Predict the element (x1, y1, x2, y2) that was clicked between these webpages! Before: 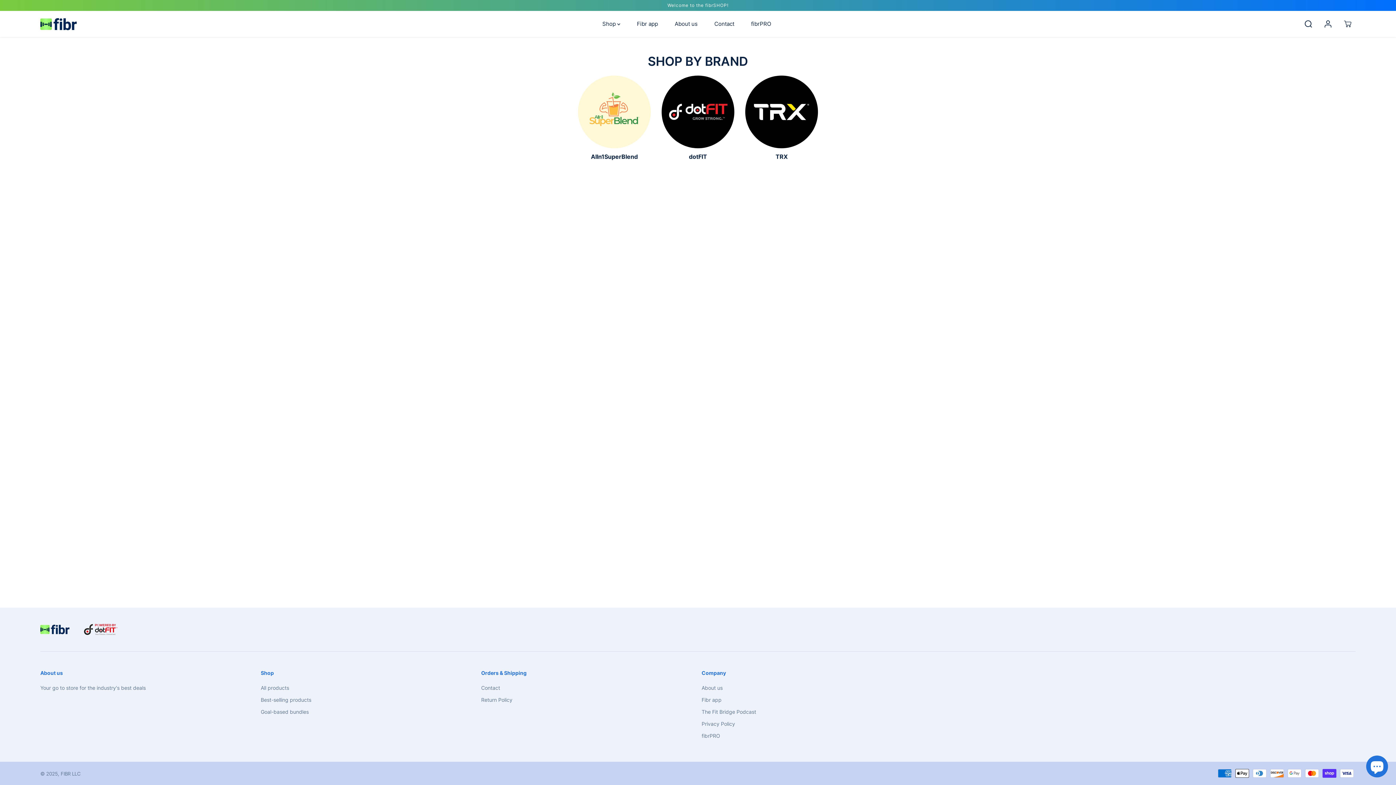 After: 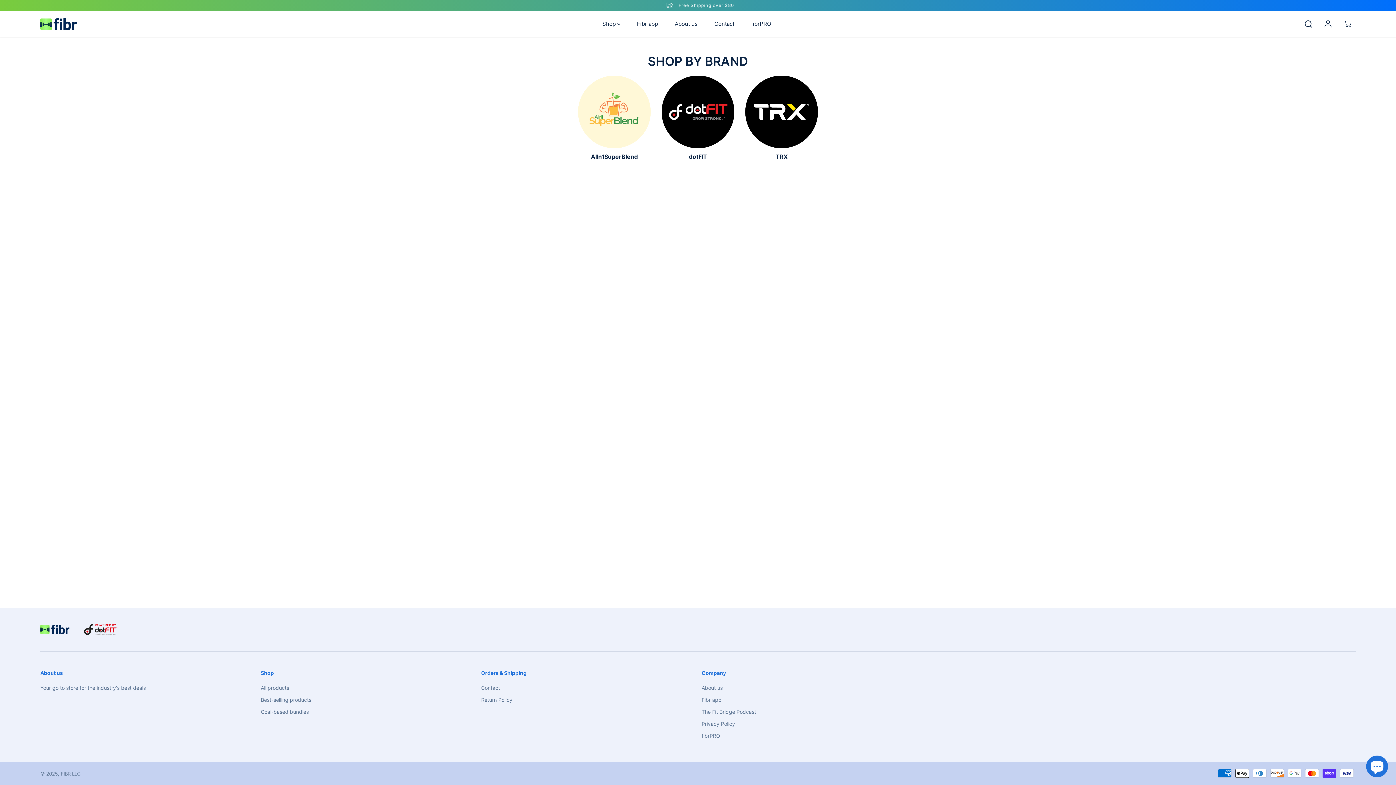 Action: bbox: (701, 732, 720, 740) label: fibrPRO